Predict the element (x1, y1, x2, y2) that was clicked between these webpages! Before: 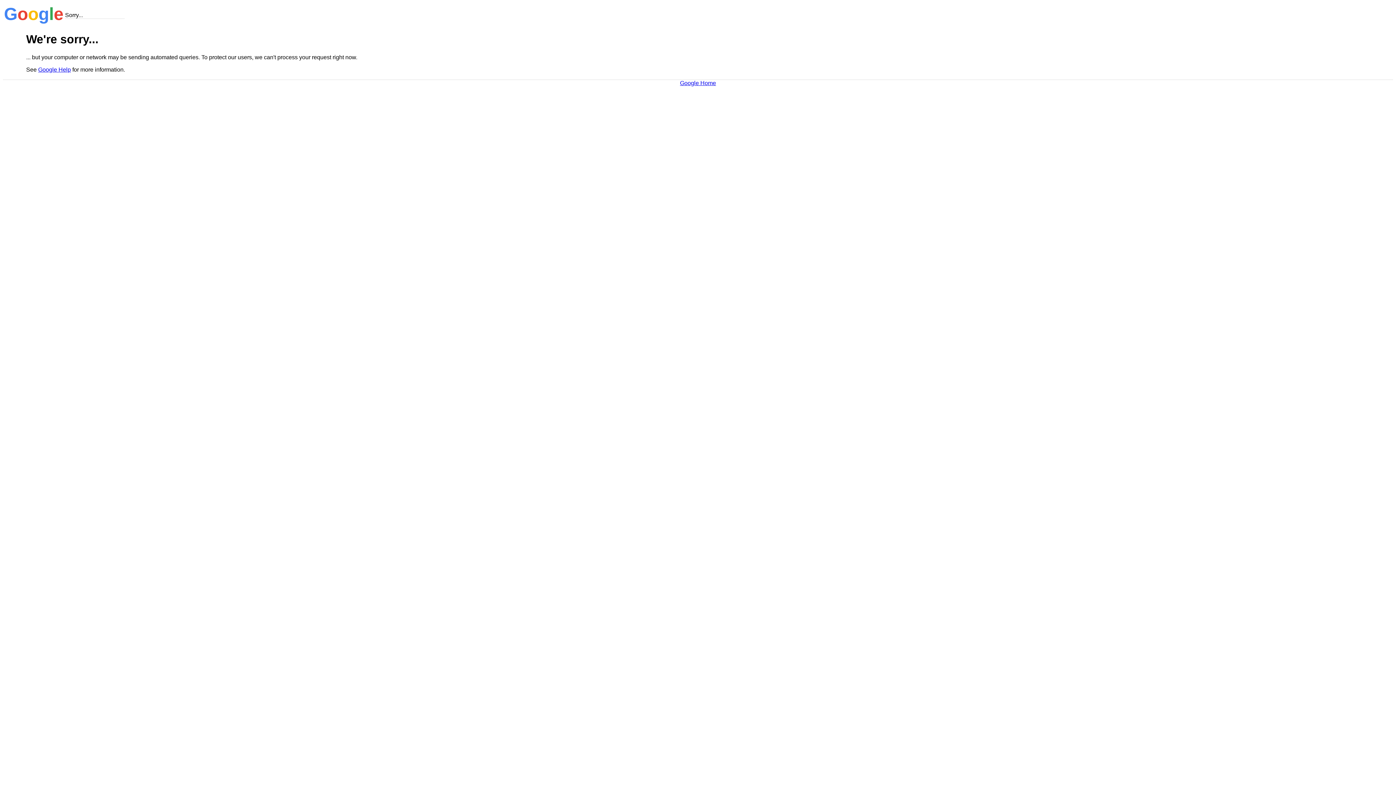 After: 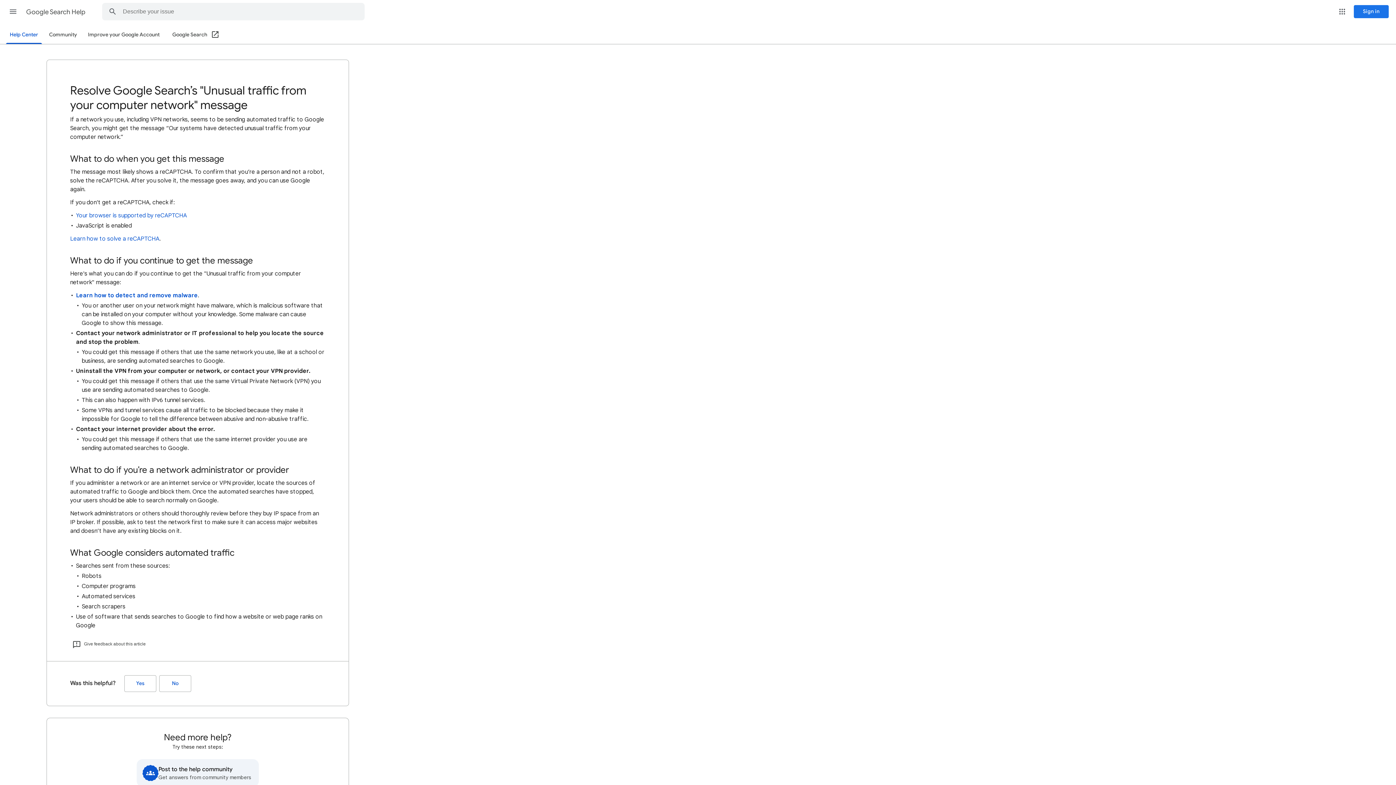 Action: bbox: (38, 66, 70, 72) label: Google Help